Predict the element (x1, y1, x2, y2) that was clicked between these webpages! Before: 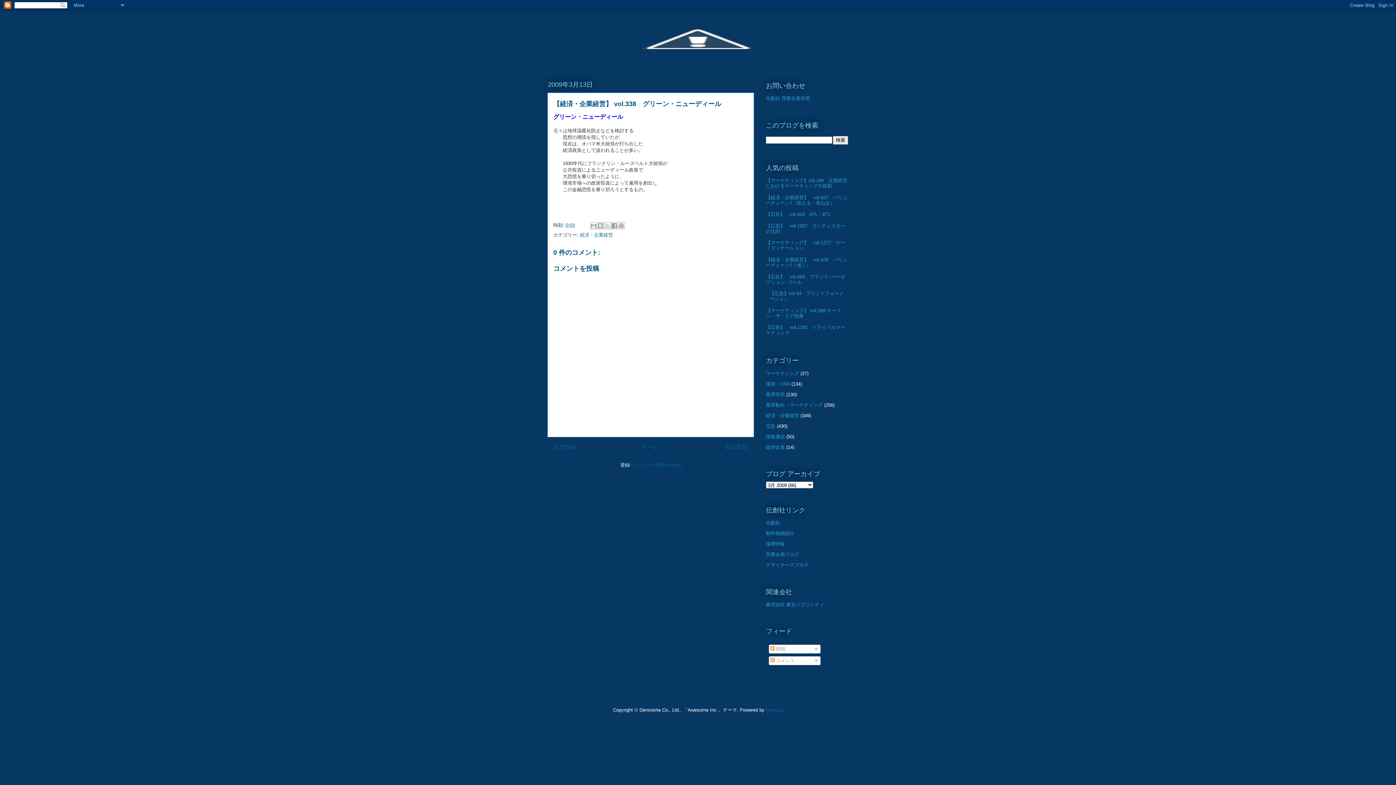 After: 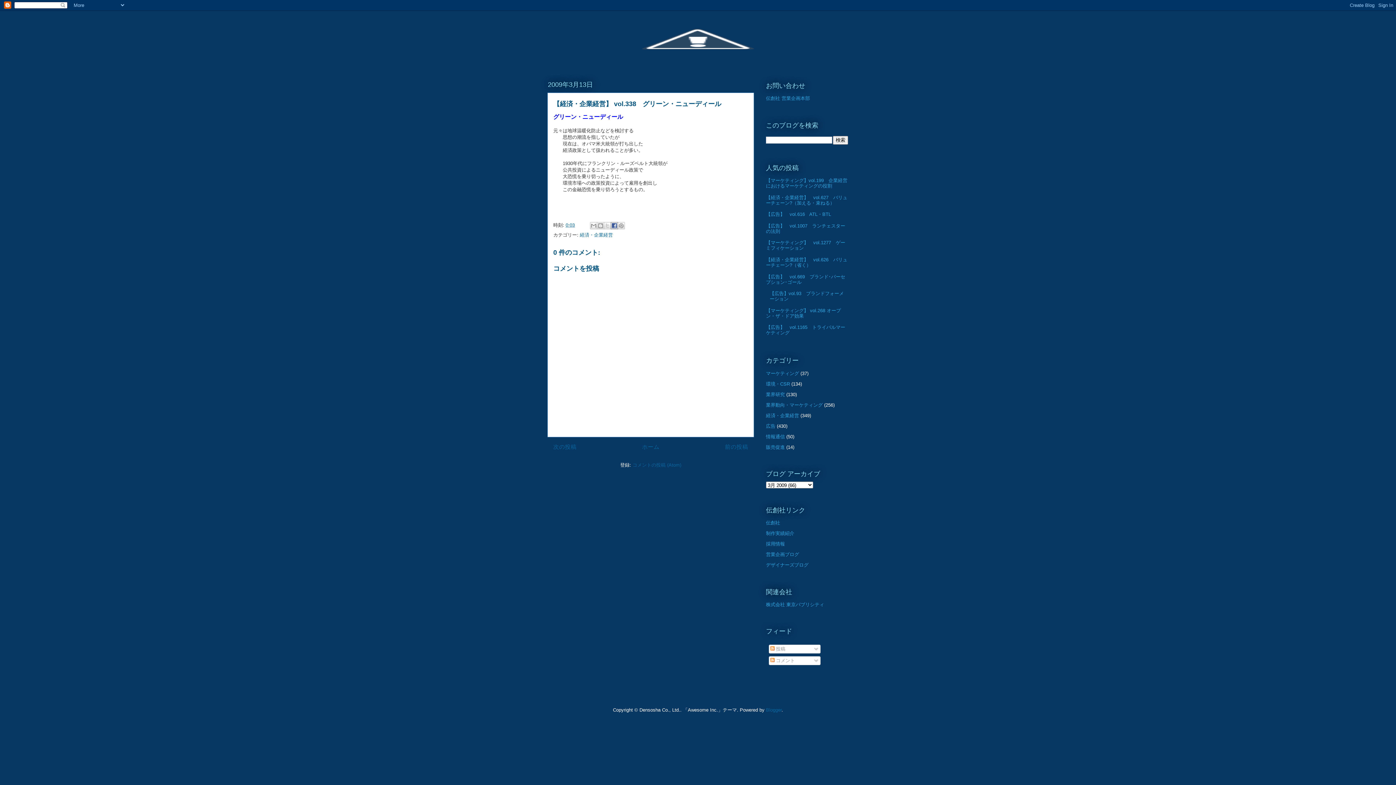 Action: label: Facebook で共有する bbox: (610, 222, 618, 229)